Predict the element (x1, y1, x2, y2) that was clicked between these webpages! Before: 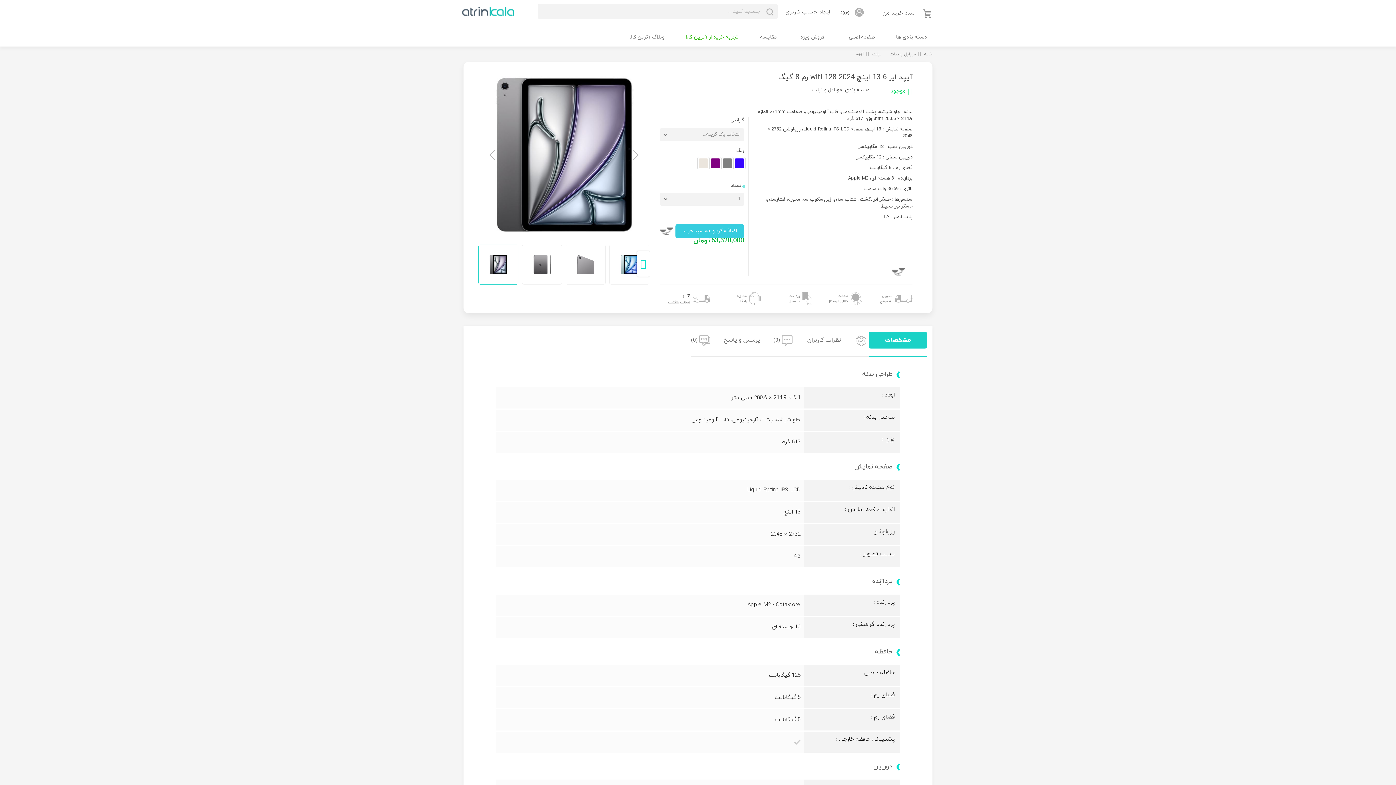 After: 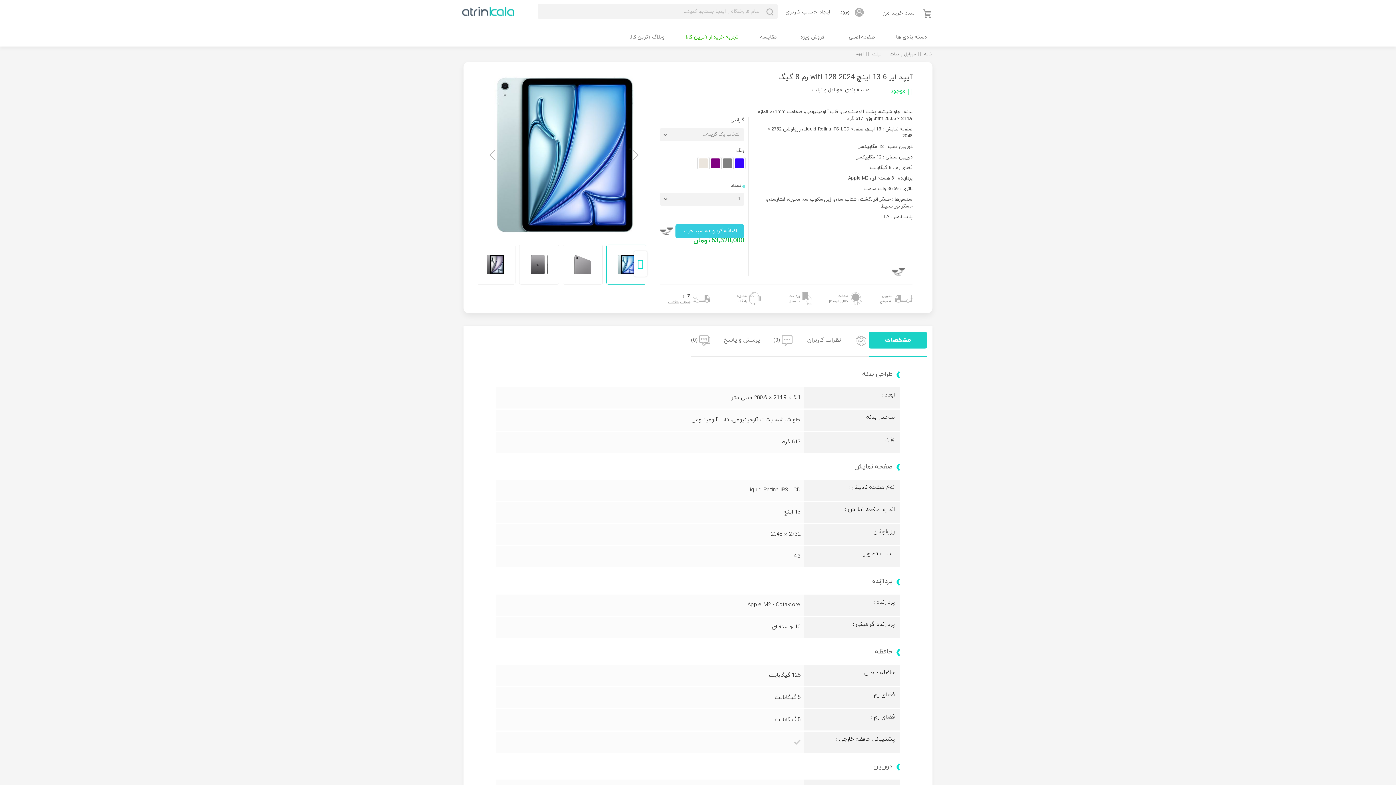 Action: bbox: (609, 240, 653, 288) label: آیپد ایر 6 13 اینچ 2024 128 wifi رم 8 گیگ آبی